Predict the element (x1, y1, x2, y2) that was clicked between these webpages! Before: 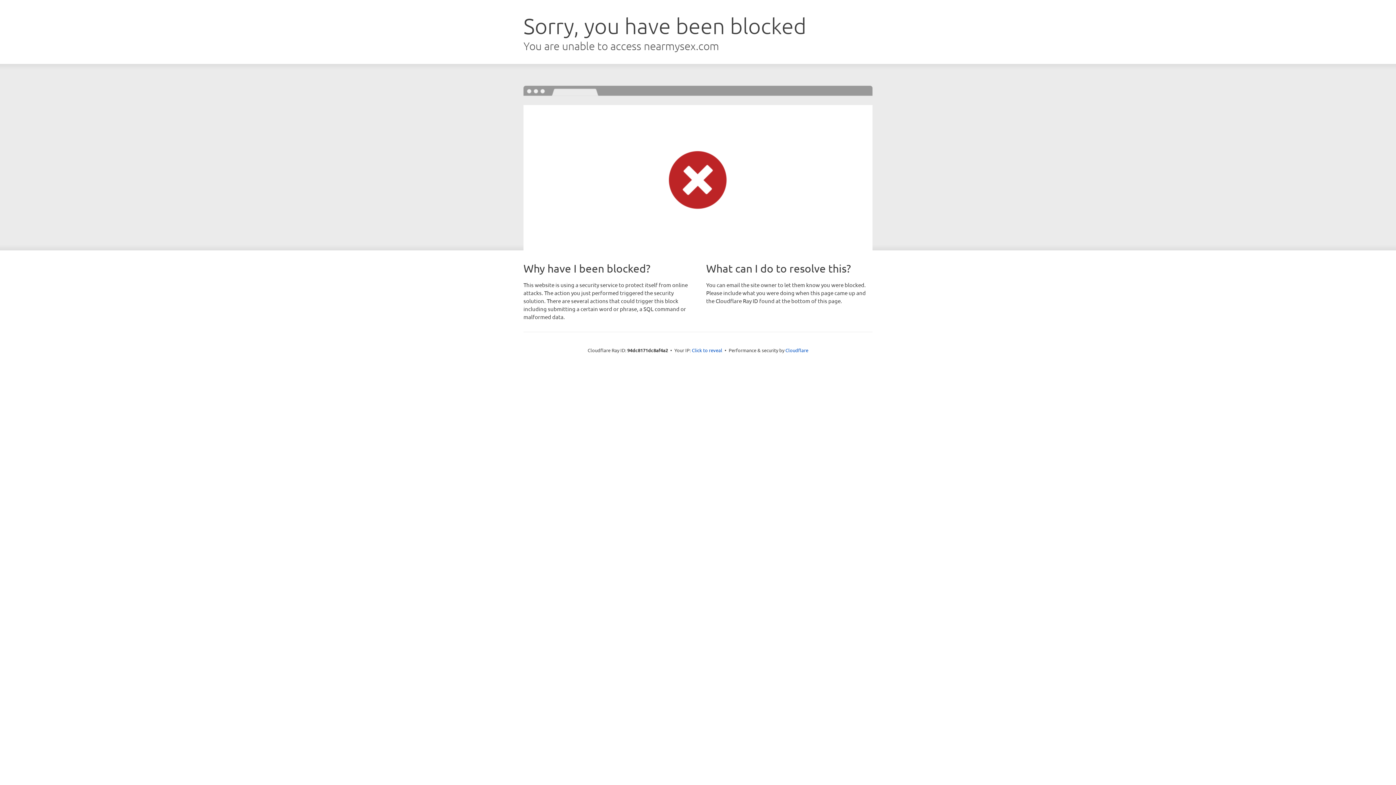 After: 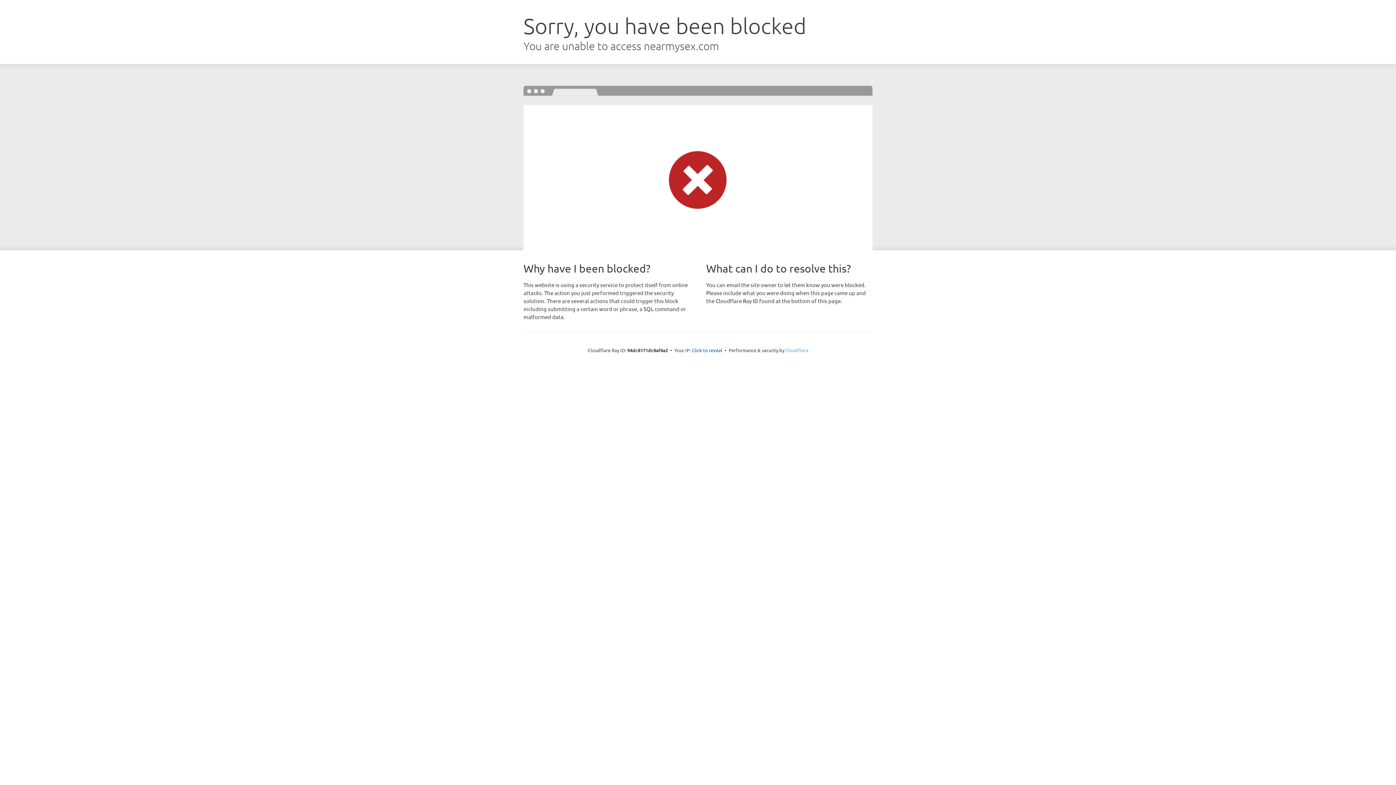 Action: label: Cloudflare bbox: (785, 347, 808, 353)